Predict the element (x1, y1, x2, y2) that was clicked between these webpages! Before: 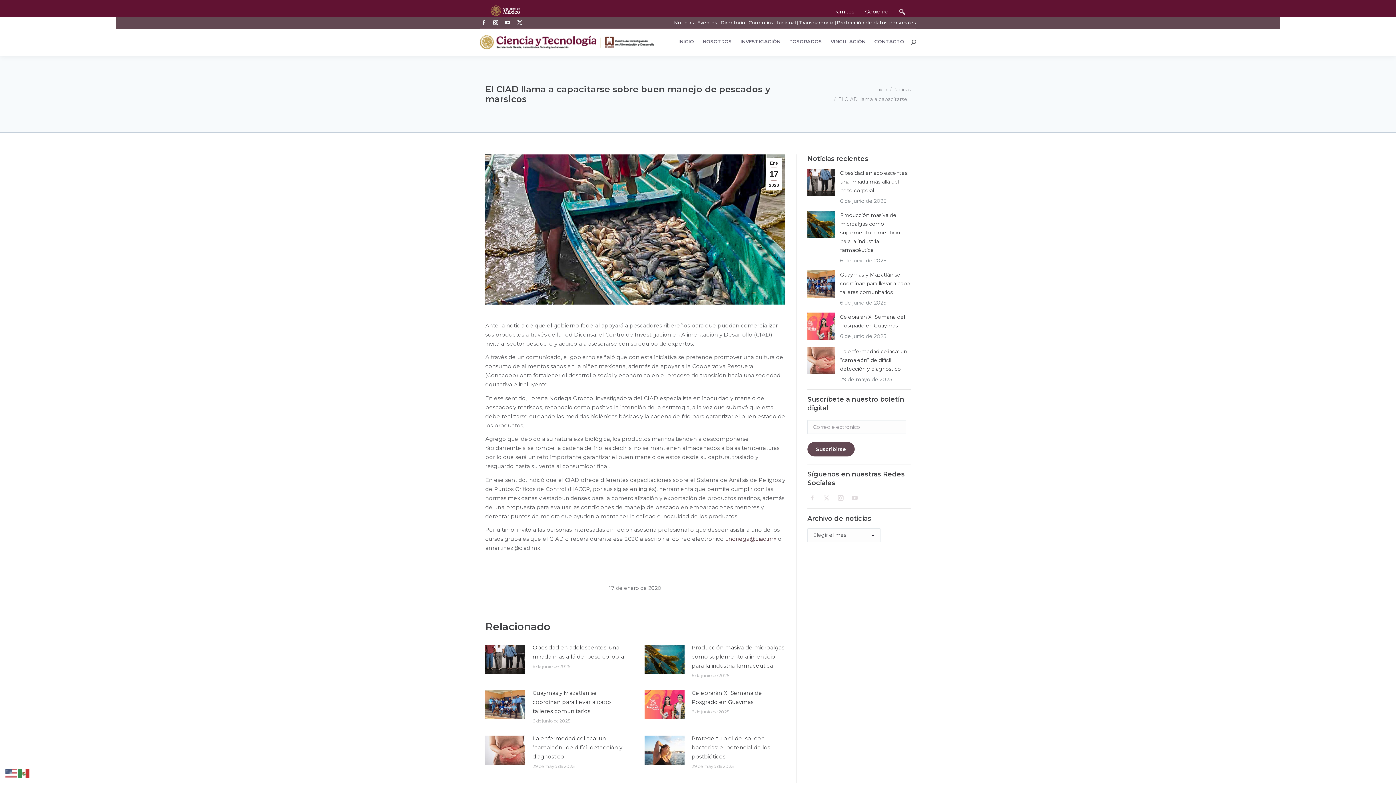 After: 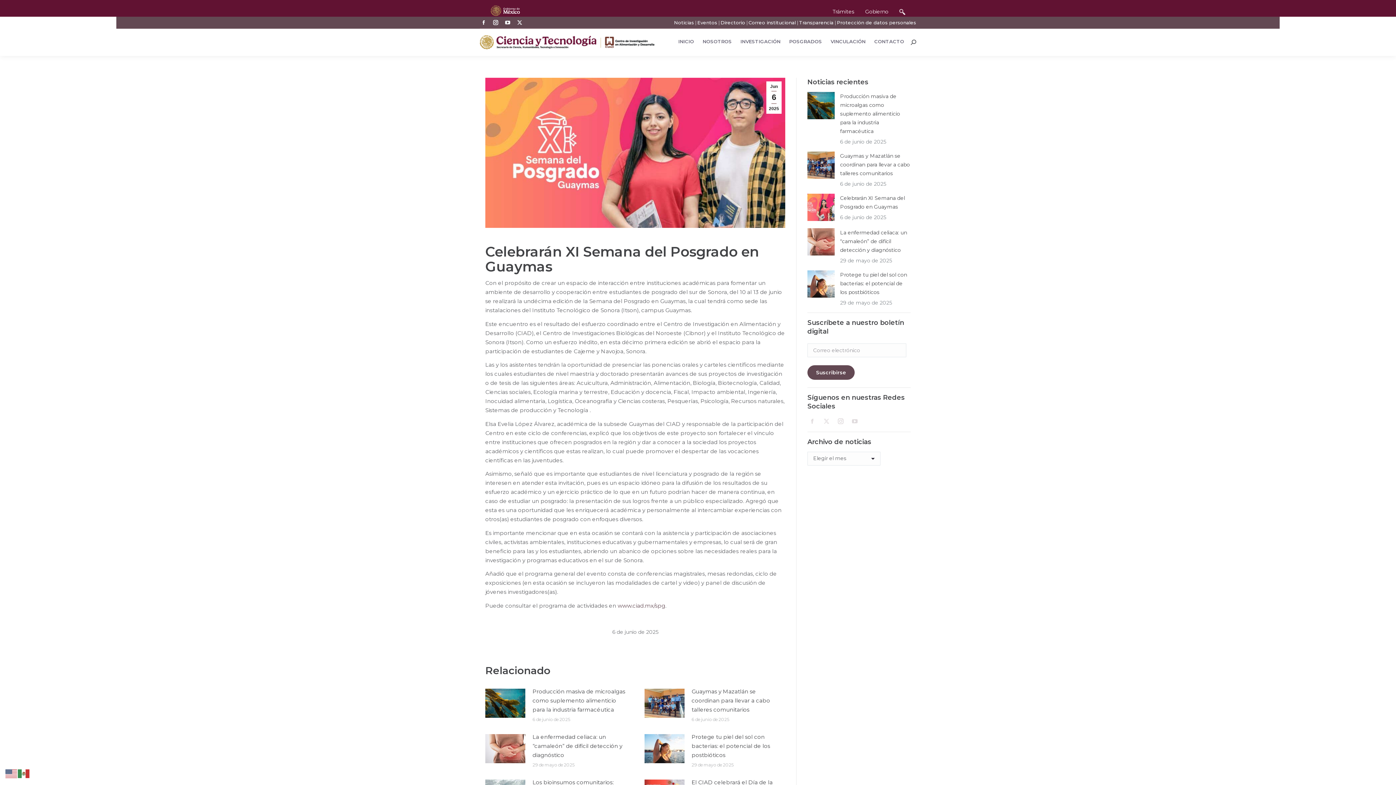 Action: label: Celebrarán XI Semana del Posgrado en Guaymas bbox: (691, 688, 785, 706)